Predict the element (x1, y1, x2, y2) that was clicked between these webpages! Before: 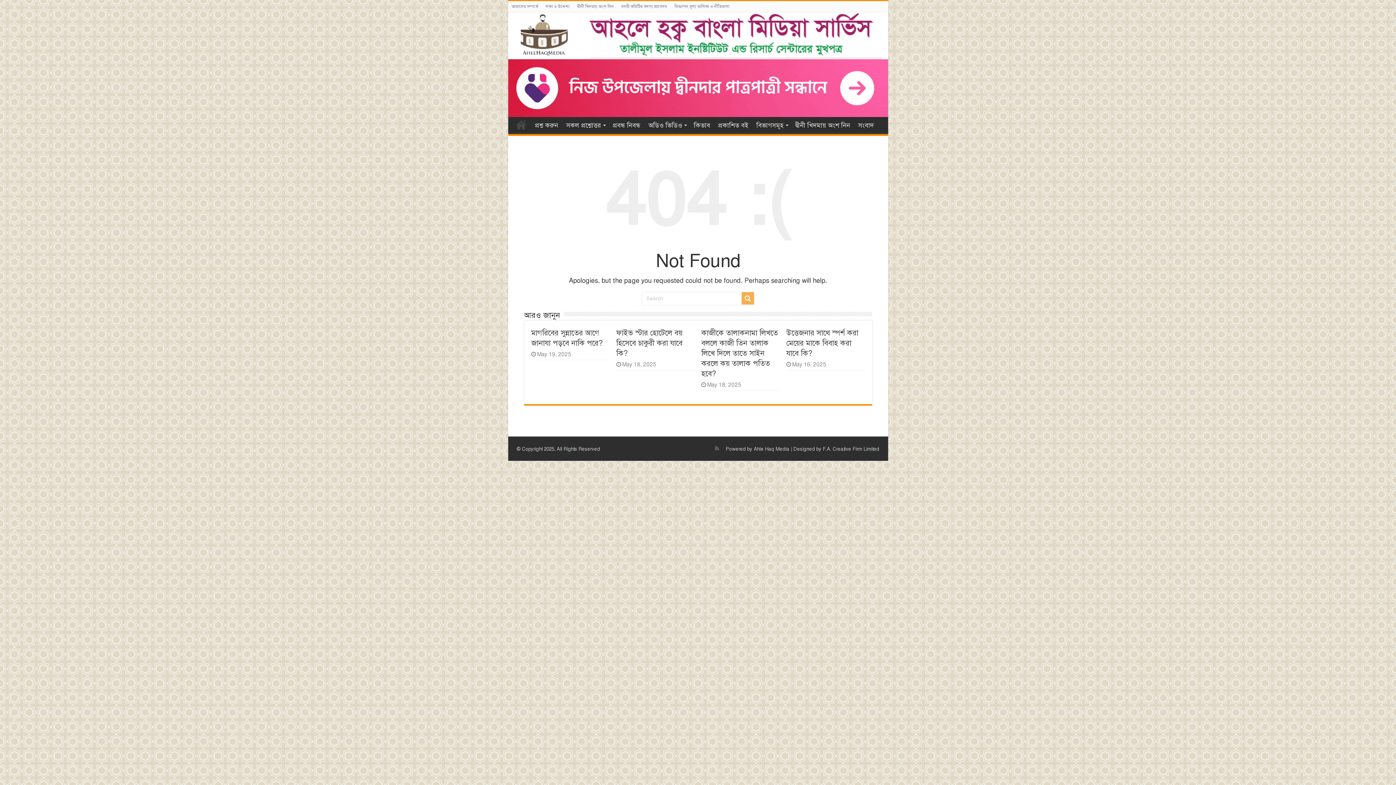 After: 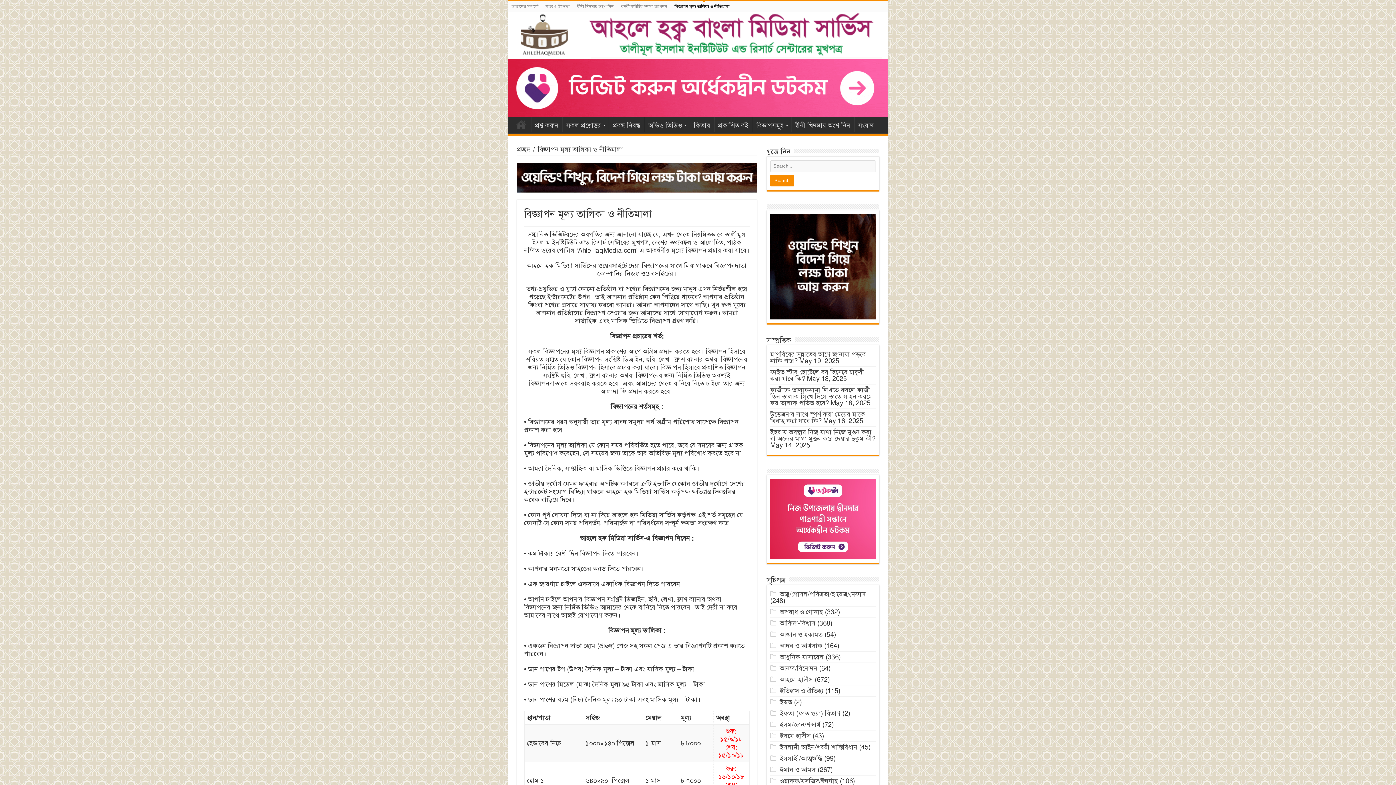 Action: label: বিজ্ঞাপন মূল্য তালিকা ও নীতিমালা bbox: (671, 1, 733, 12)